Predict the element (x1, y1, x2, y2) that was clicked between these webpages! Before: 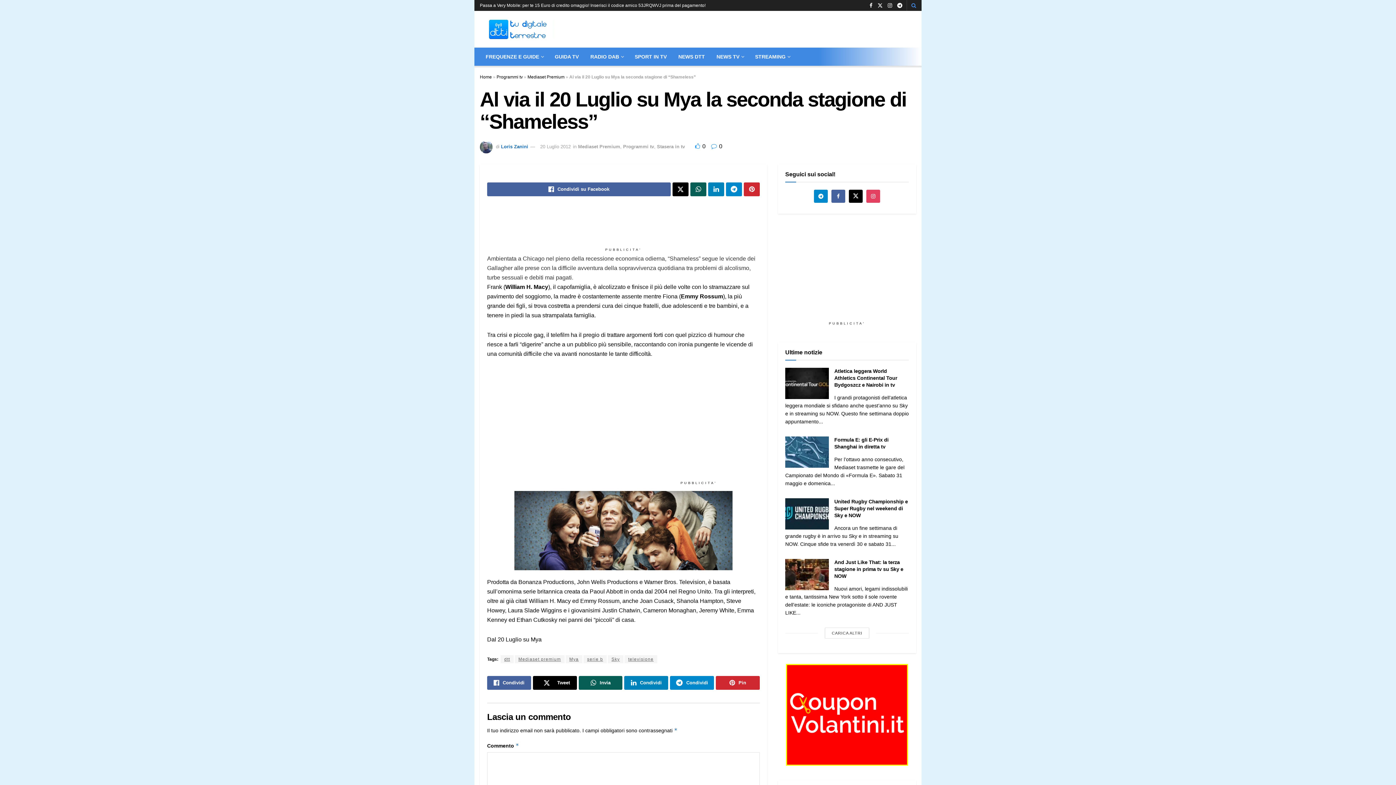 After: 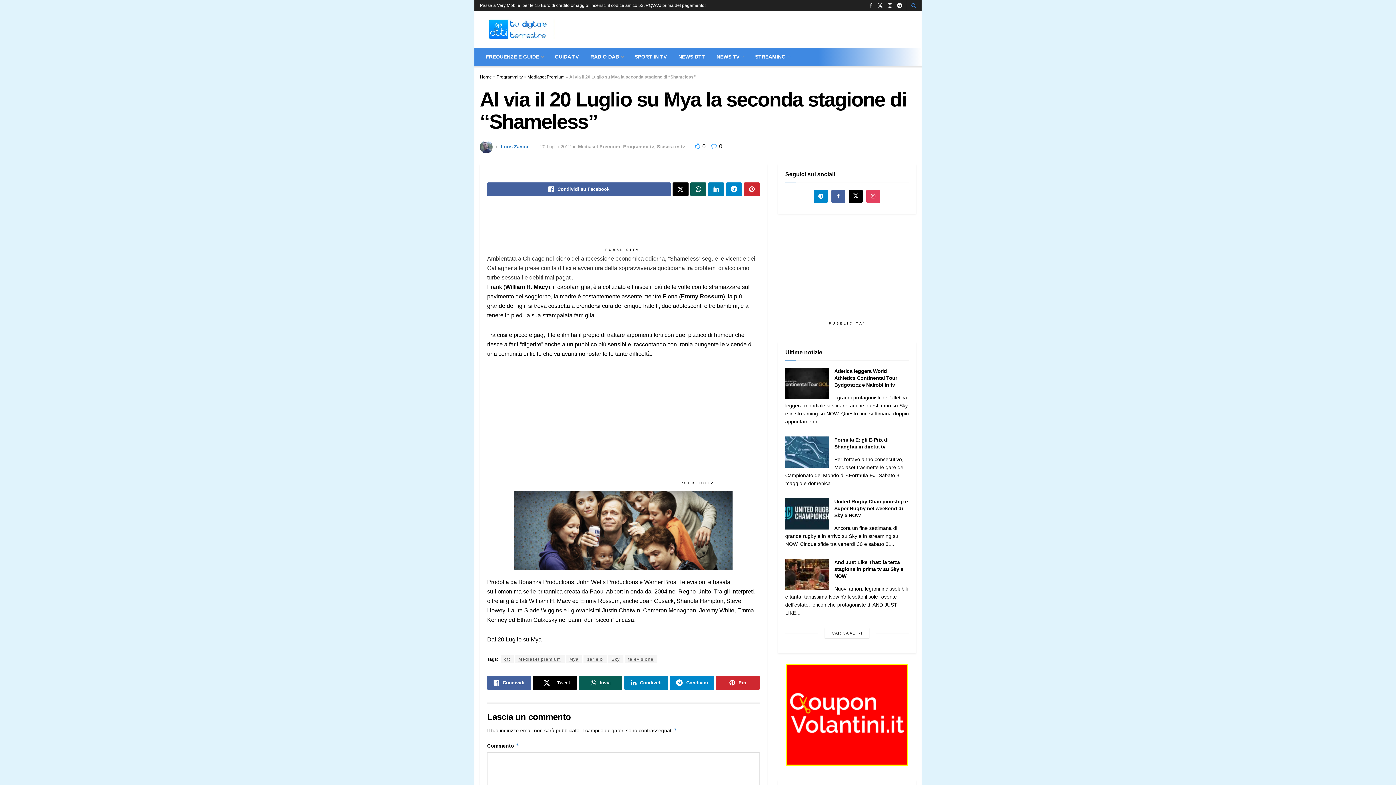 Action: label:  0 bbox: (695, 143, 705, 149)